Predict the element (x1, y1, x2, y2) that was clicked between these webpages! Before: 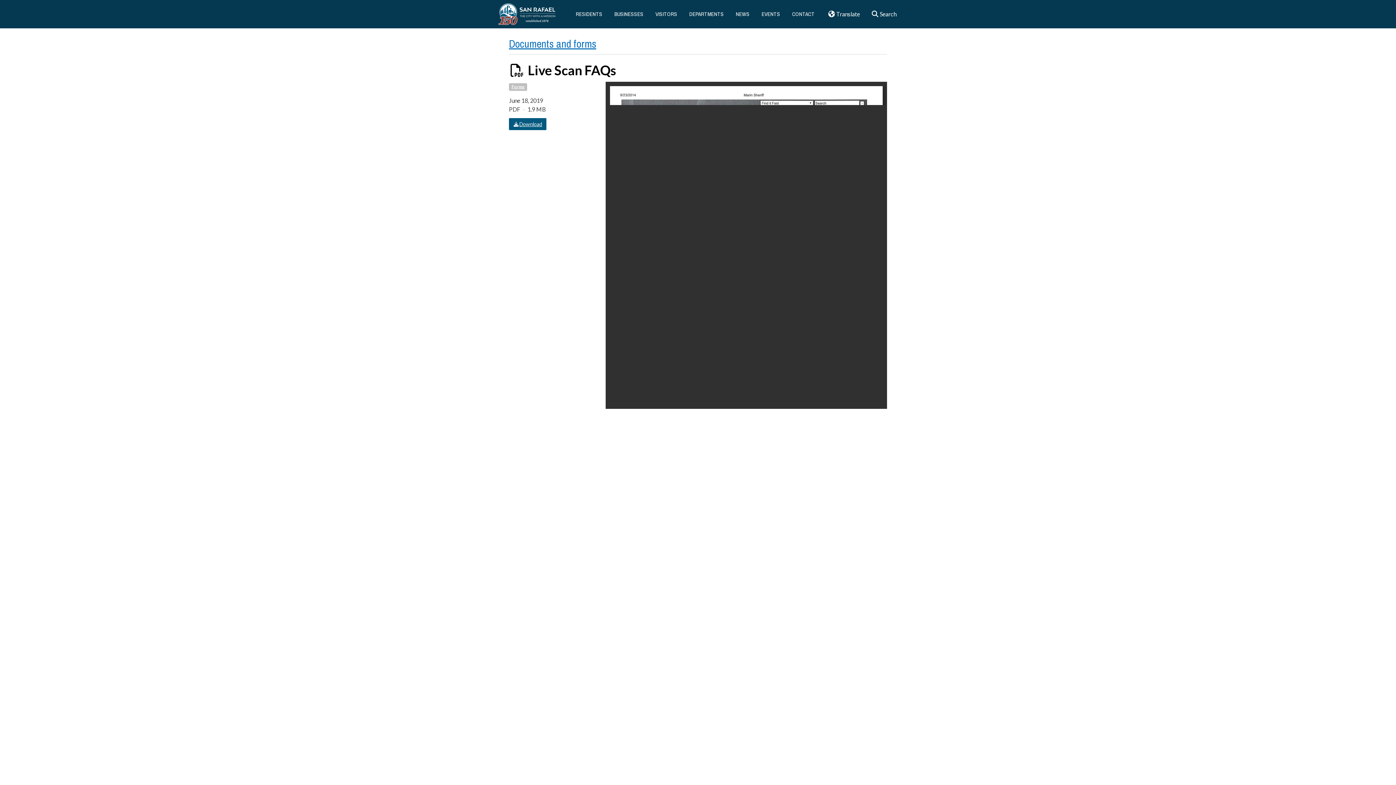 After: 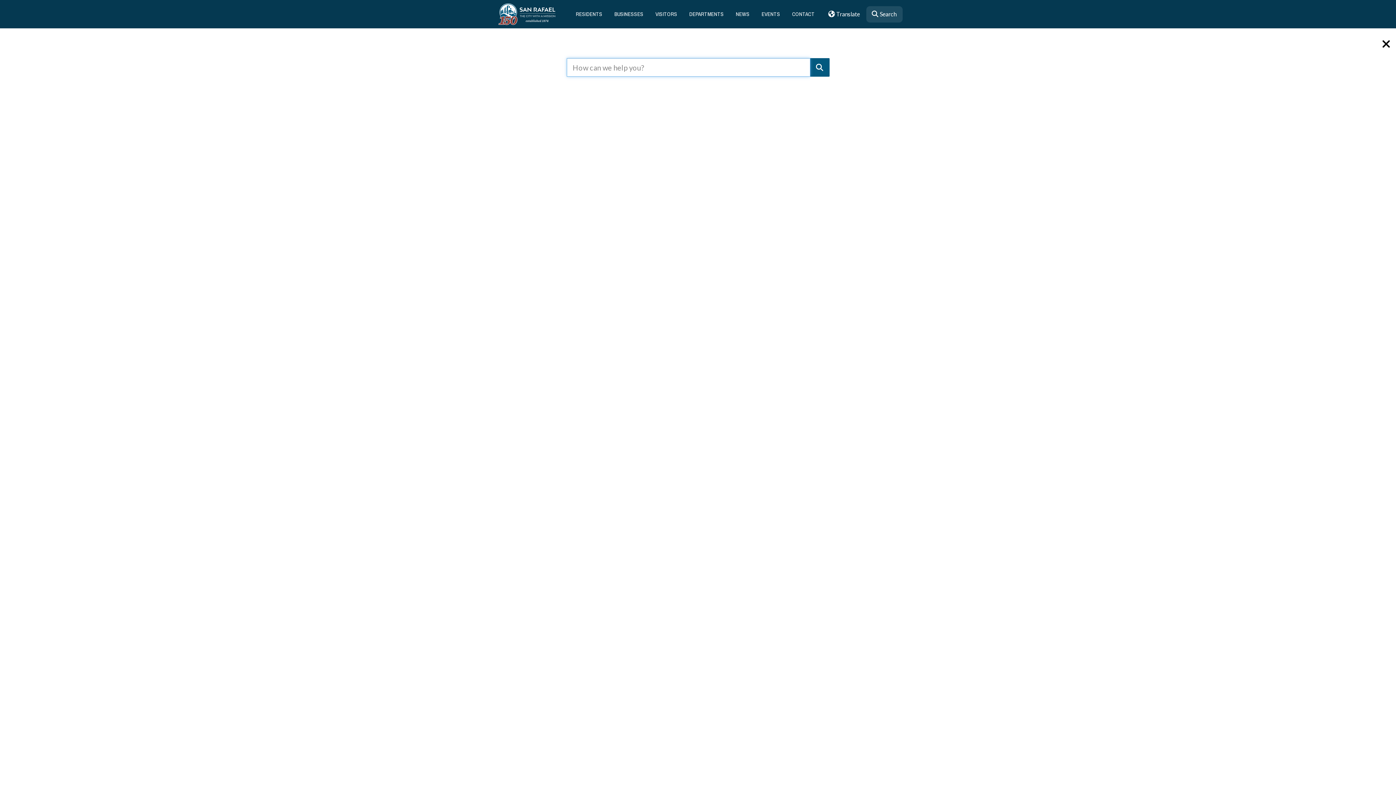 Action: label:  Search bbox: (866, 6, 902, 22)